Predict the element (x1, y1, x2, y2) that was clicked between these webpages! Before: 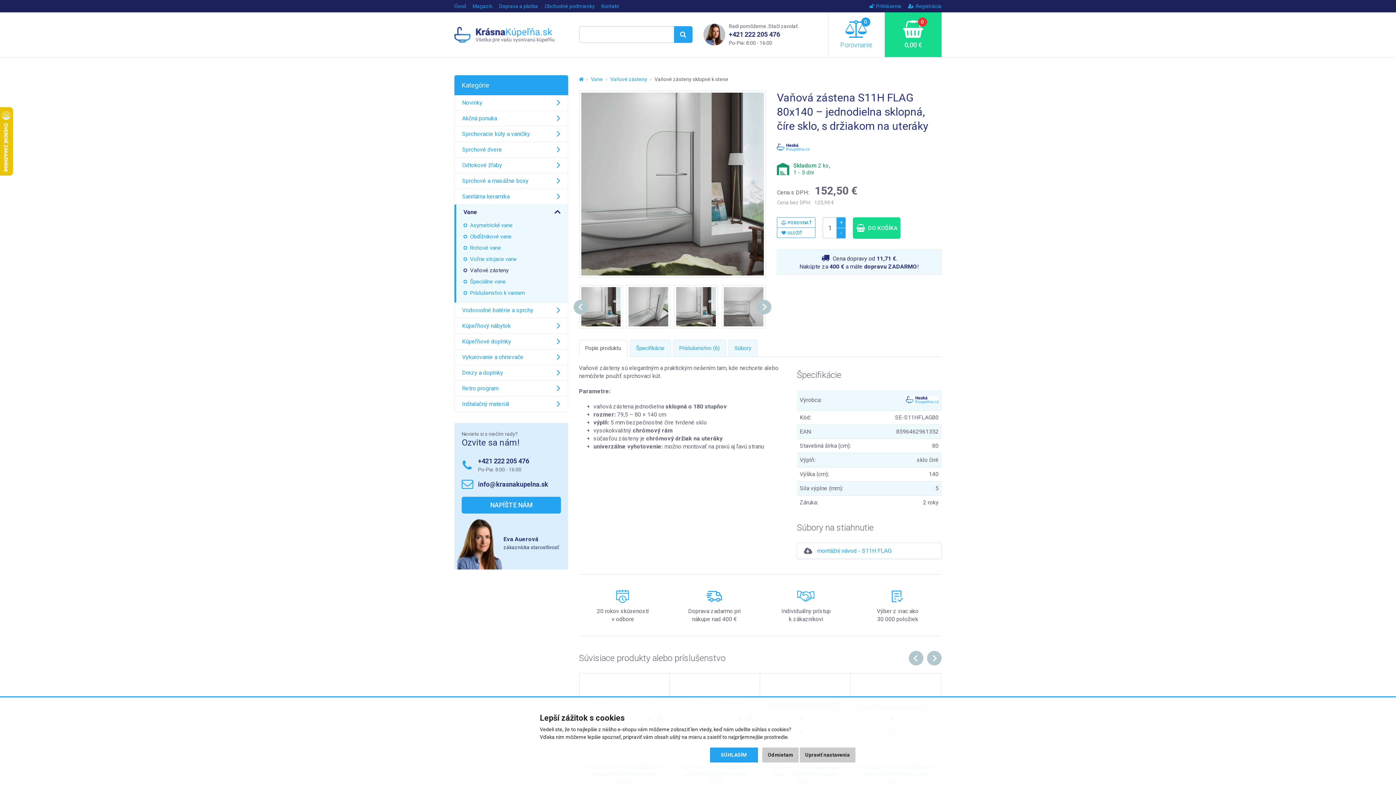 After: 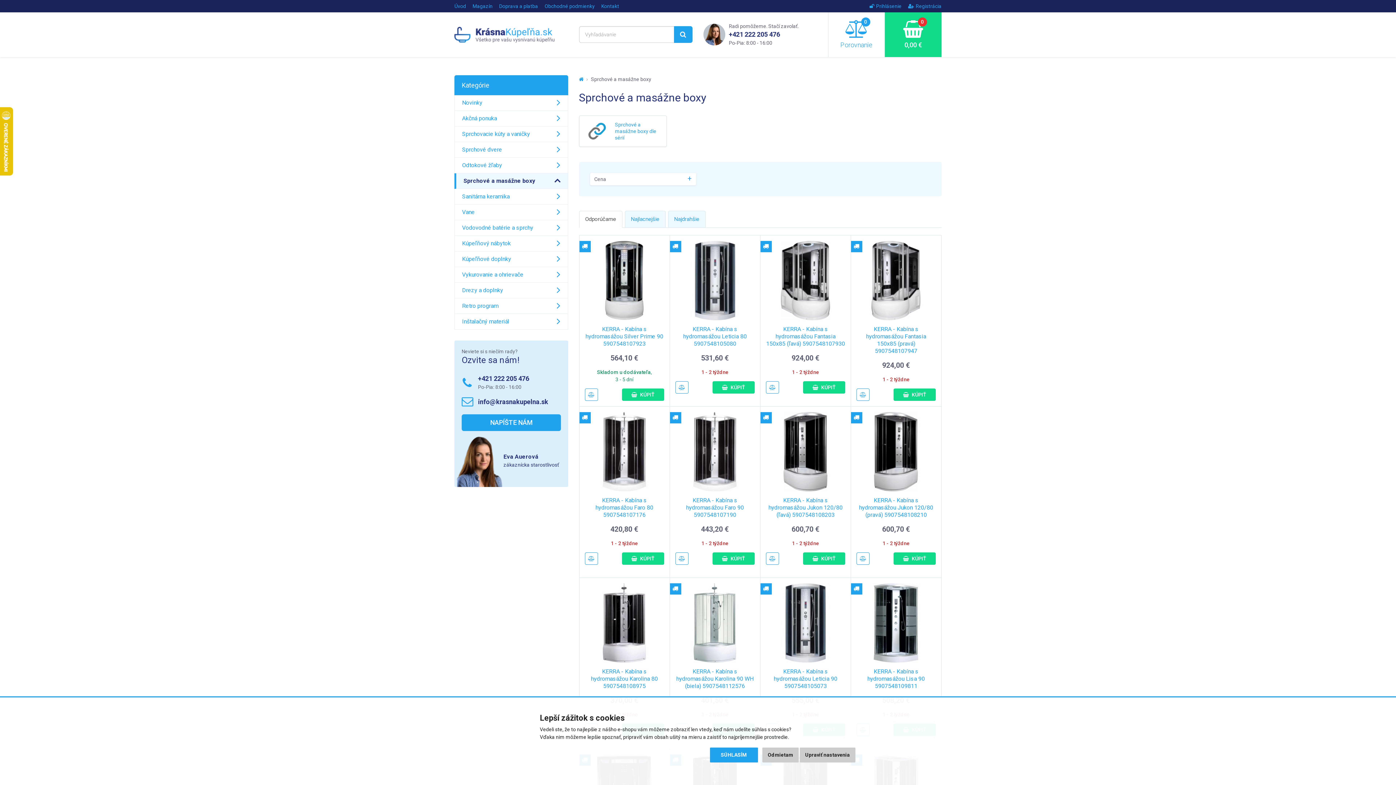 Action: bbox: (454, 173, 567, 188) label: Sprchové a masážne boxy